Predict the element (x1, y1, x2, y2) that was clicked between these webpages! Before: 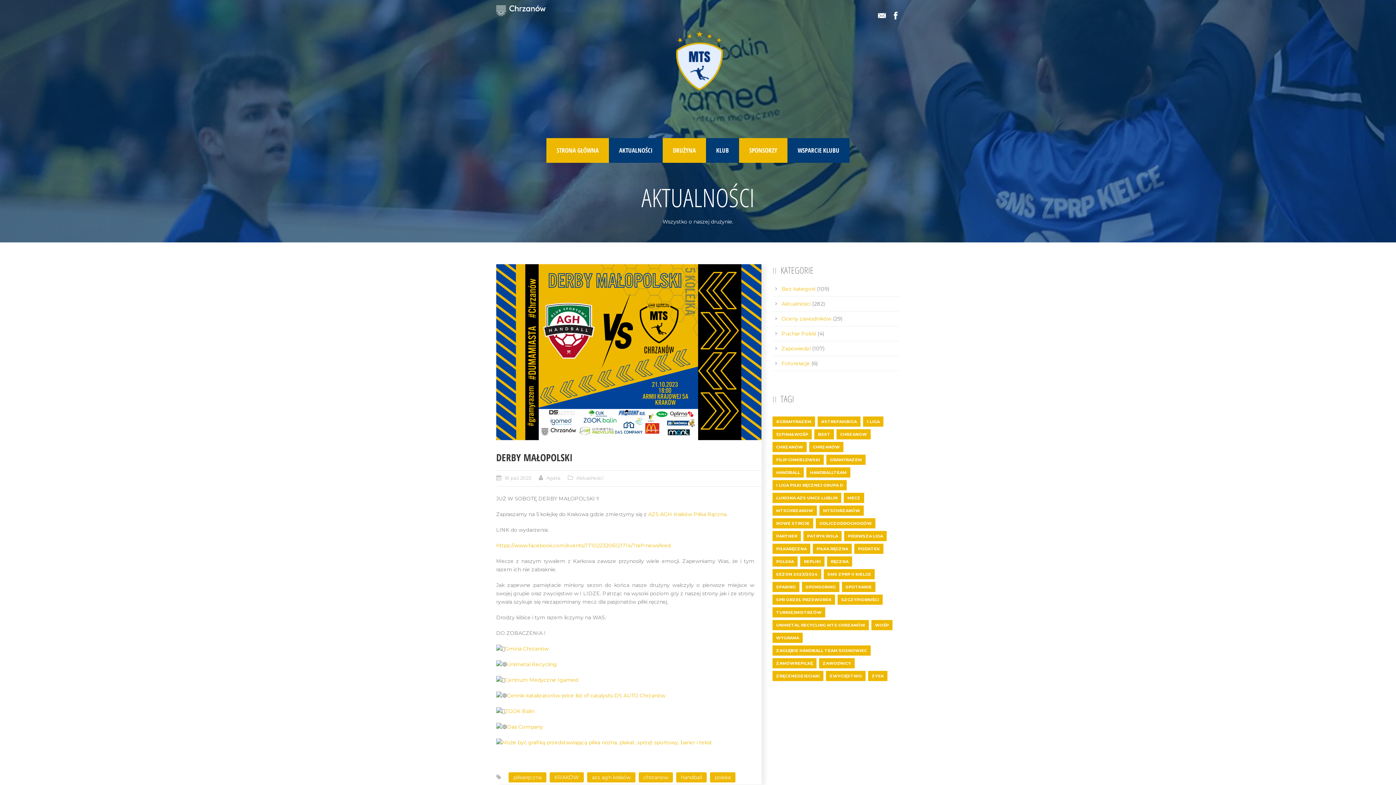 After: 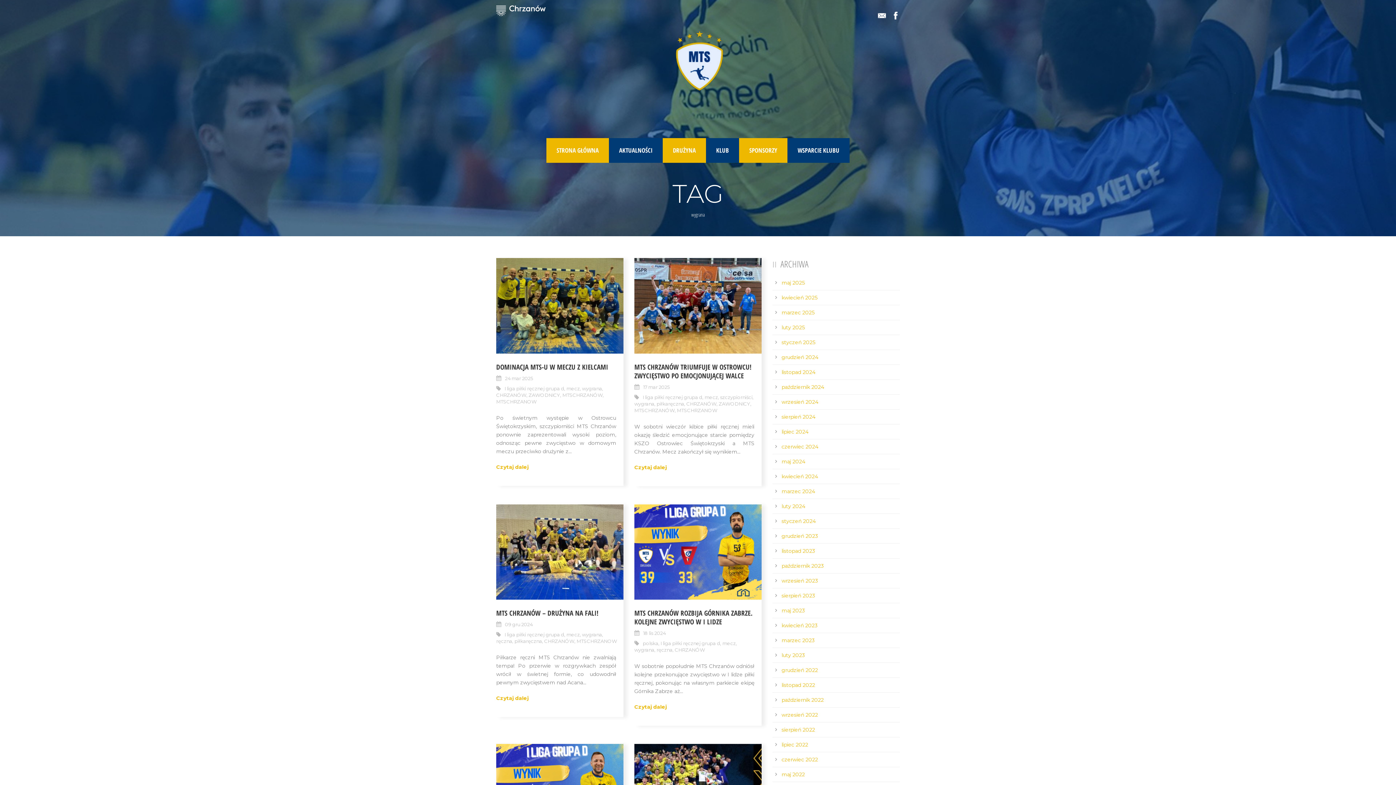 Action: bbox: (772, 633, 802, 643) label: wygrana (21 elementów)